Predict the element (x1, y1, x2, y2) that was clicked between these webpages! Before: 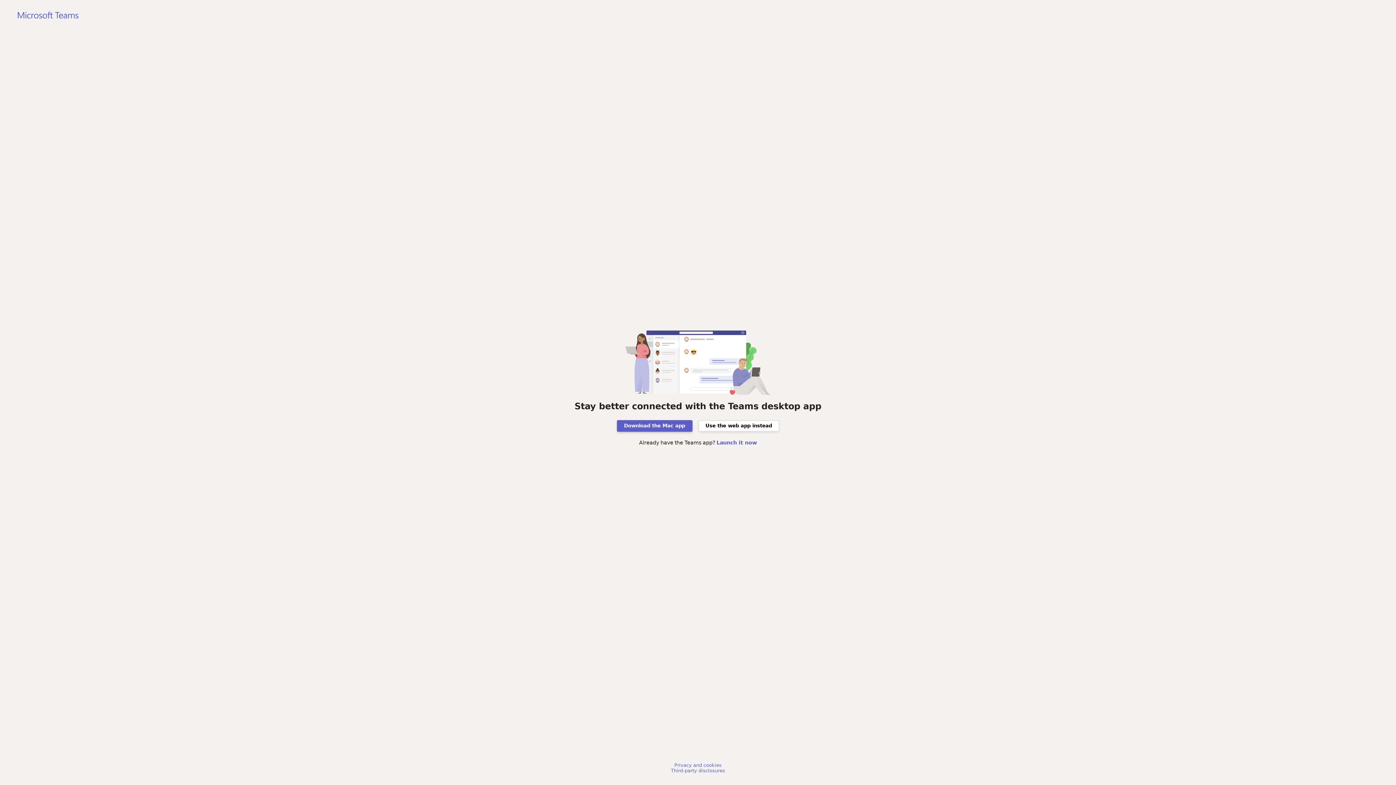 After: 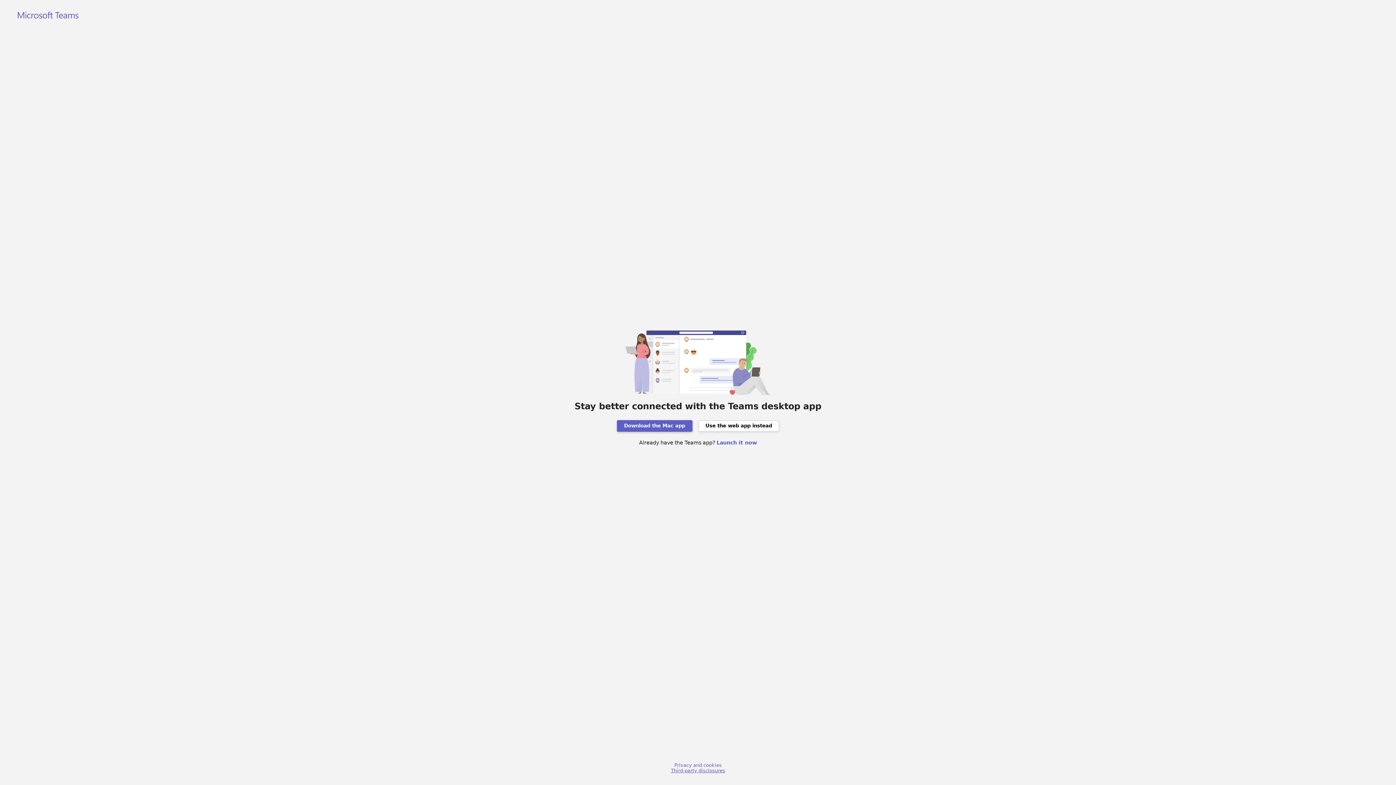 Action: bbox: (671, 768, 725, 773) label: Third-party disclosures